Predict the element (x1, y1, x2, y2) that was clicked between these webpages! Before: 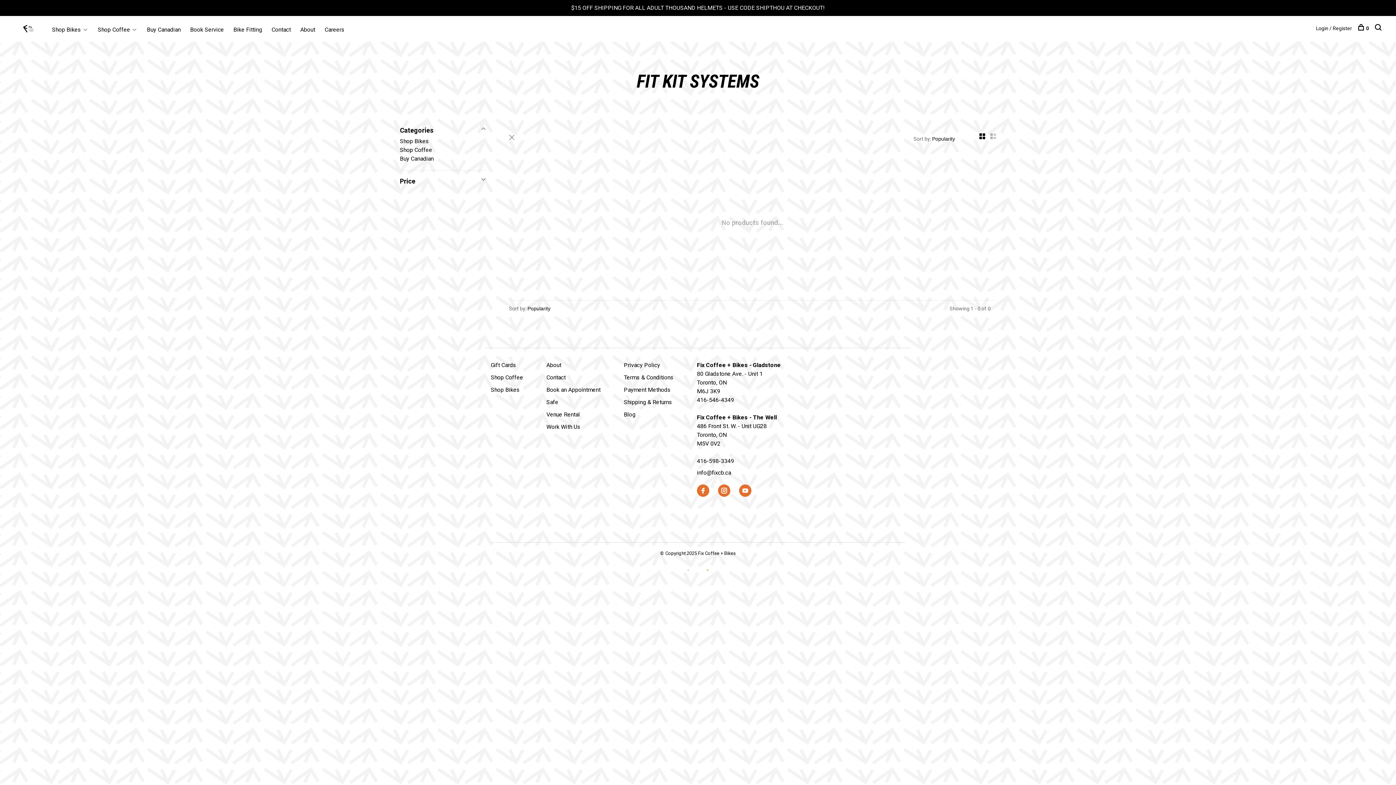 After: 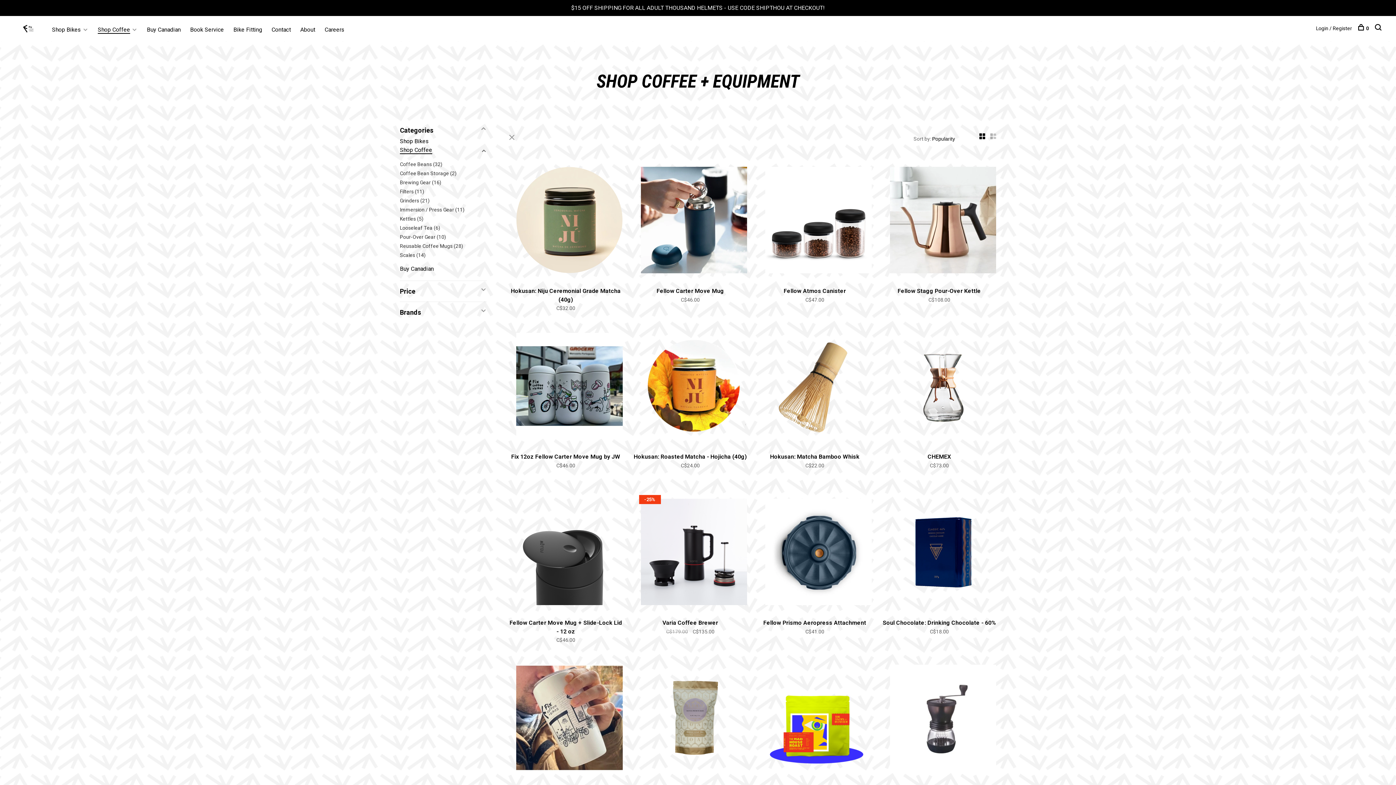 Action: bbox: (97, 26, 130, 32) label: Shop Coffee